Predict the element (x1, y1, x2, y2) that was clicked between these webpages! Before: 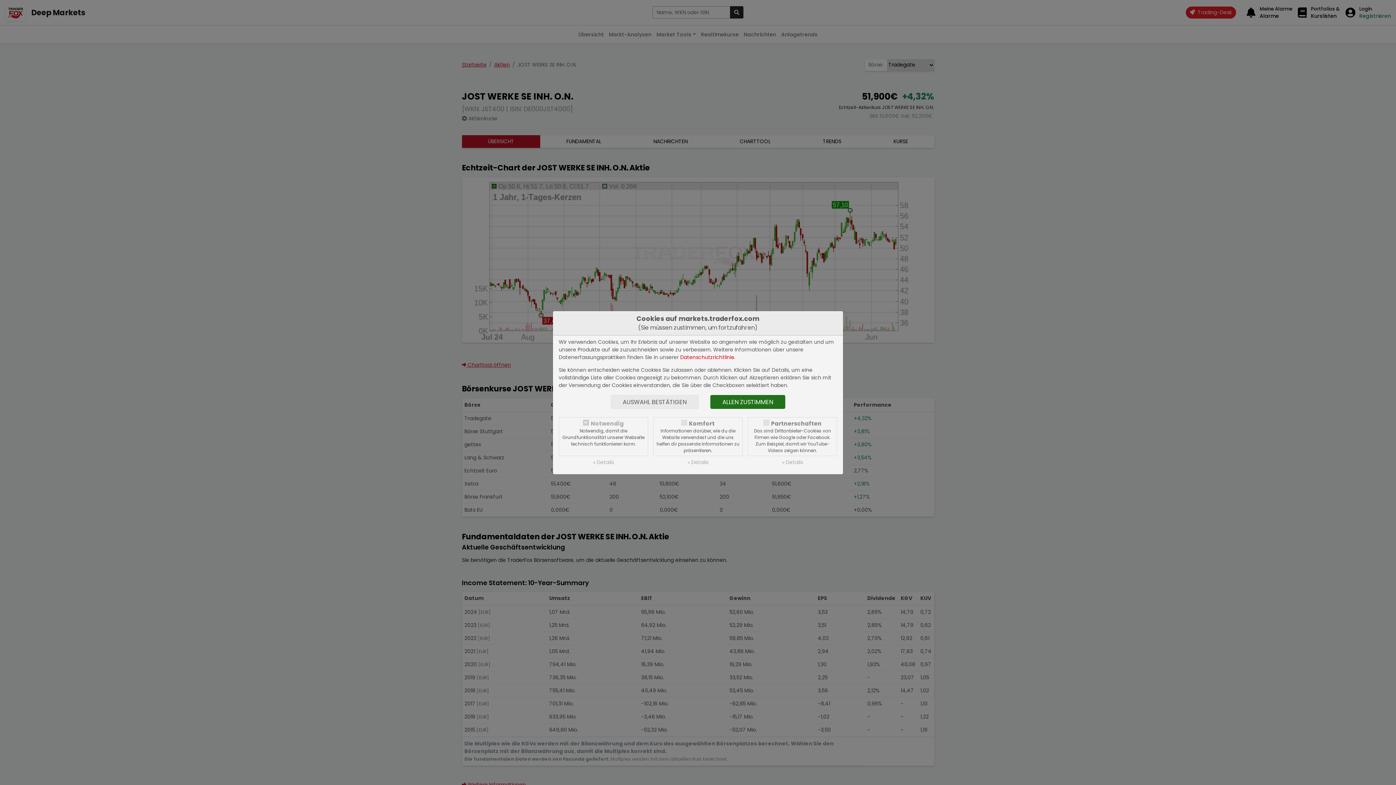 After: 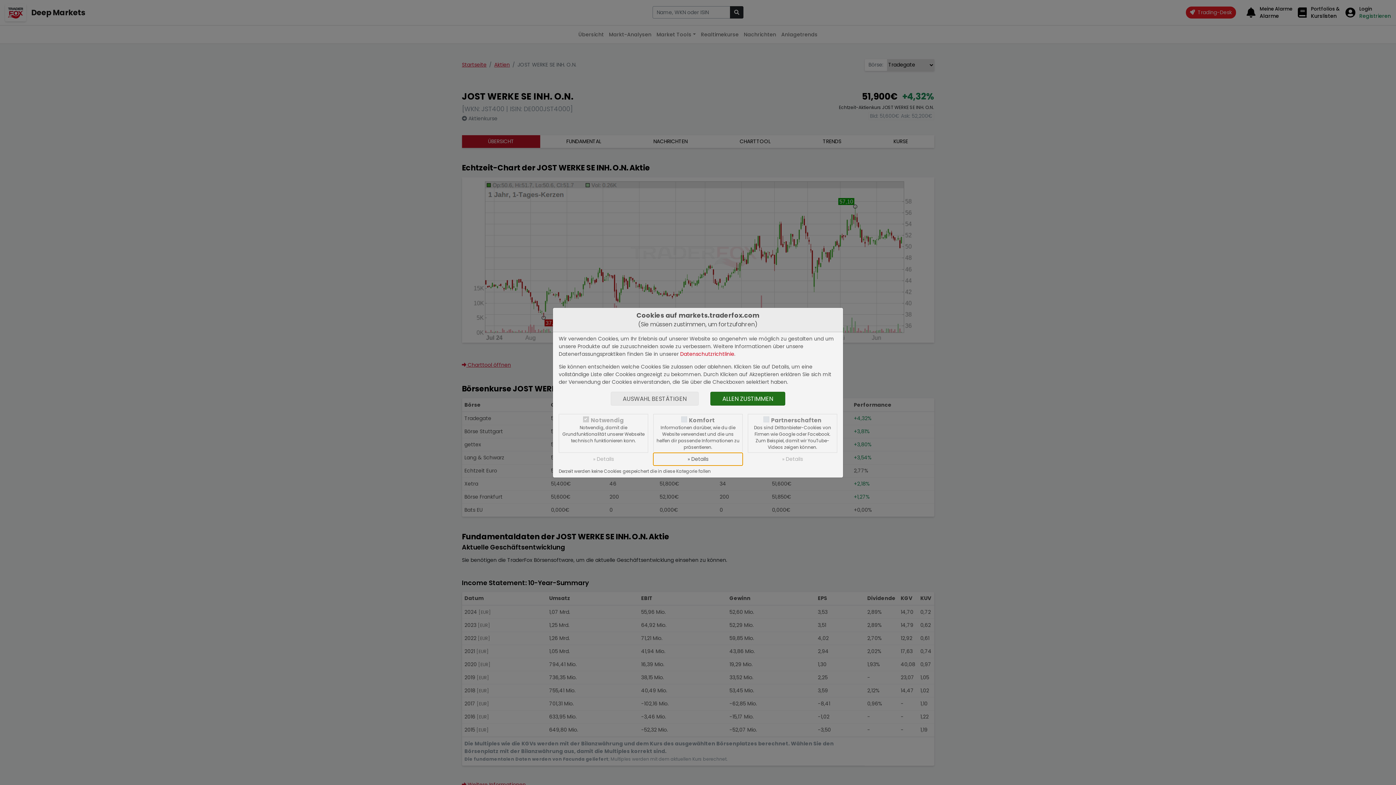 Action: bbox: (653, 456, 742, 468) label: » Details